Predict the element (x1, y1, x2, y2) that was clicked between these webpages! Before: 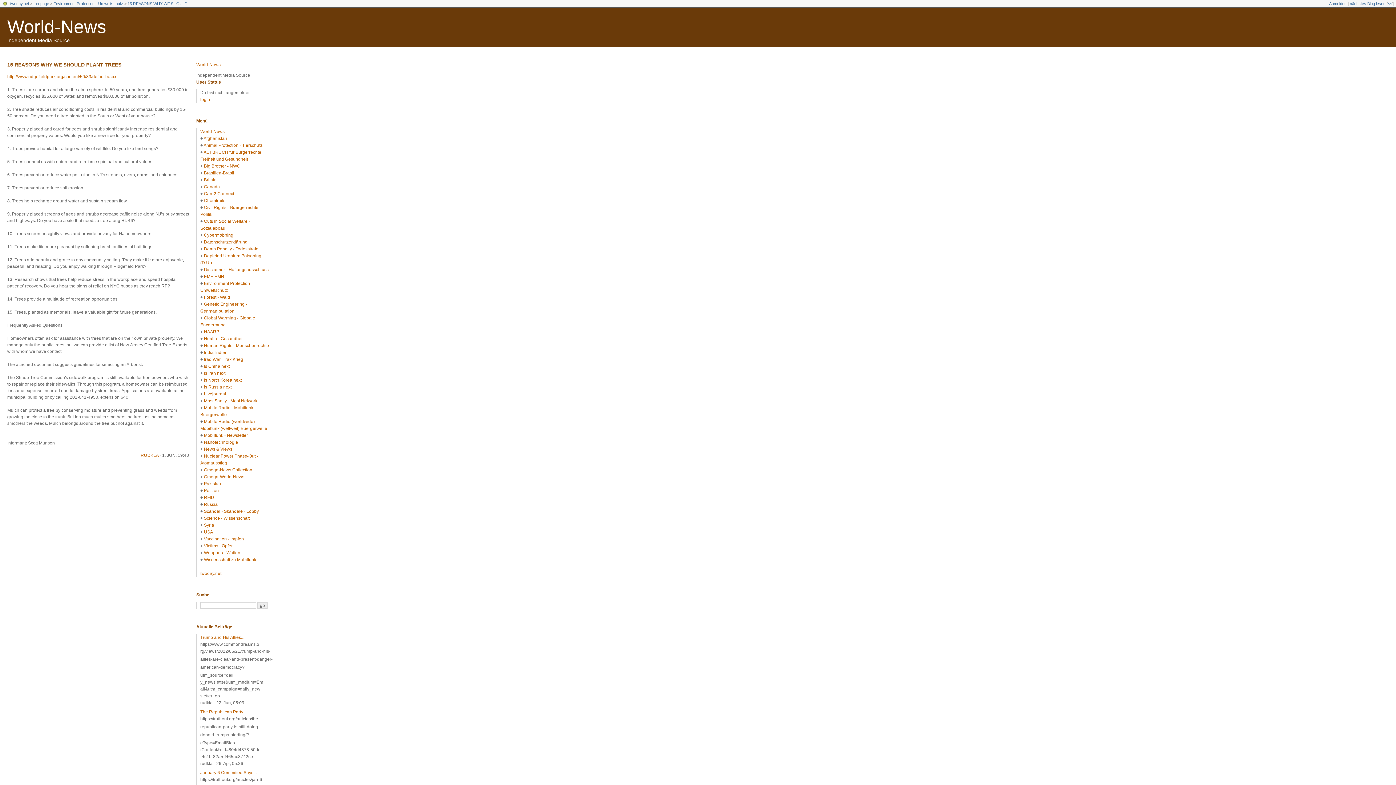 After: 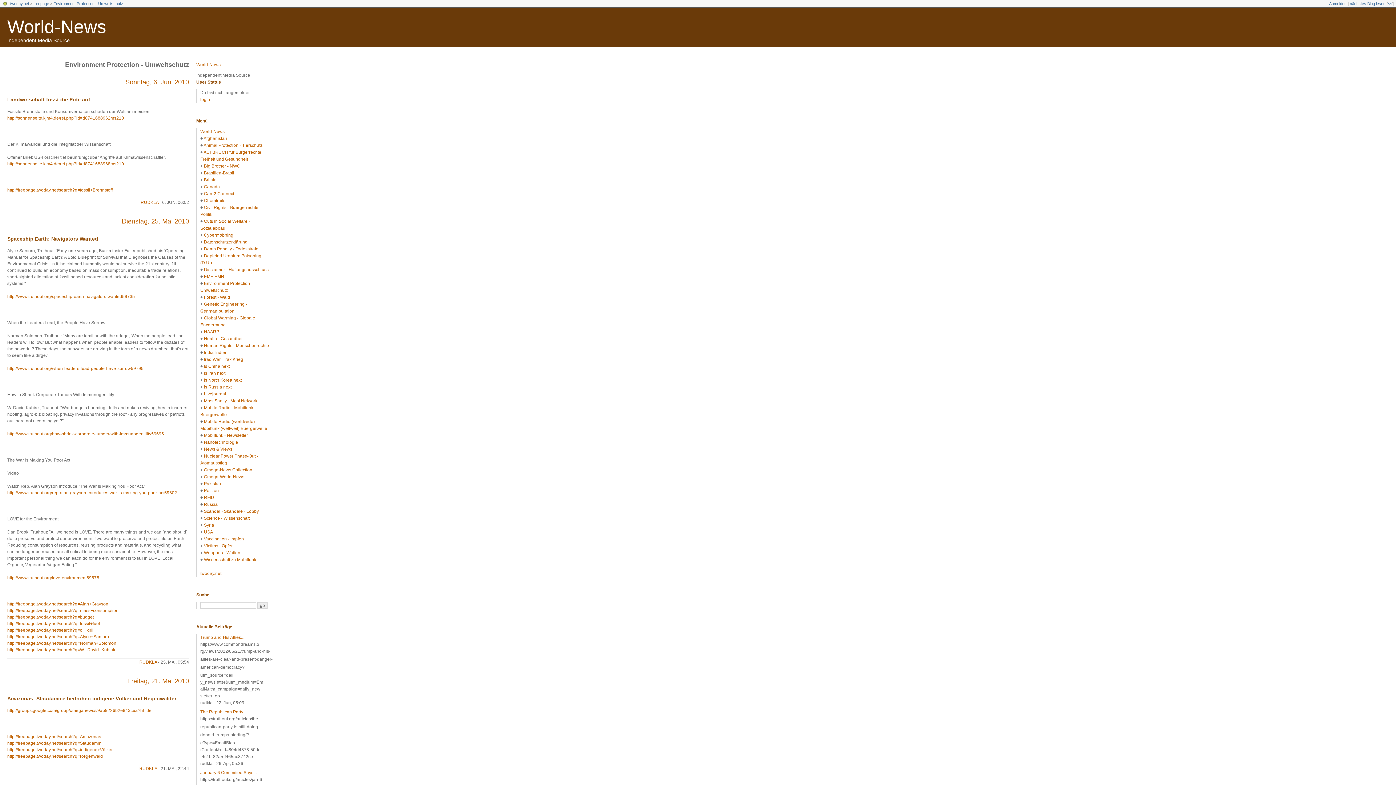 Action: bbox: (53, 1, 123, 5) label: Environment Protection - Umweltschutz